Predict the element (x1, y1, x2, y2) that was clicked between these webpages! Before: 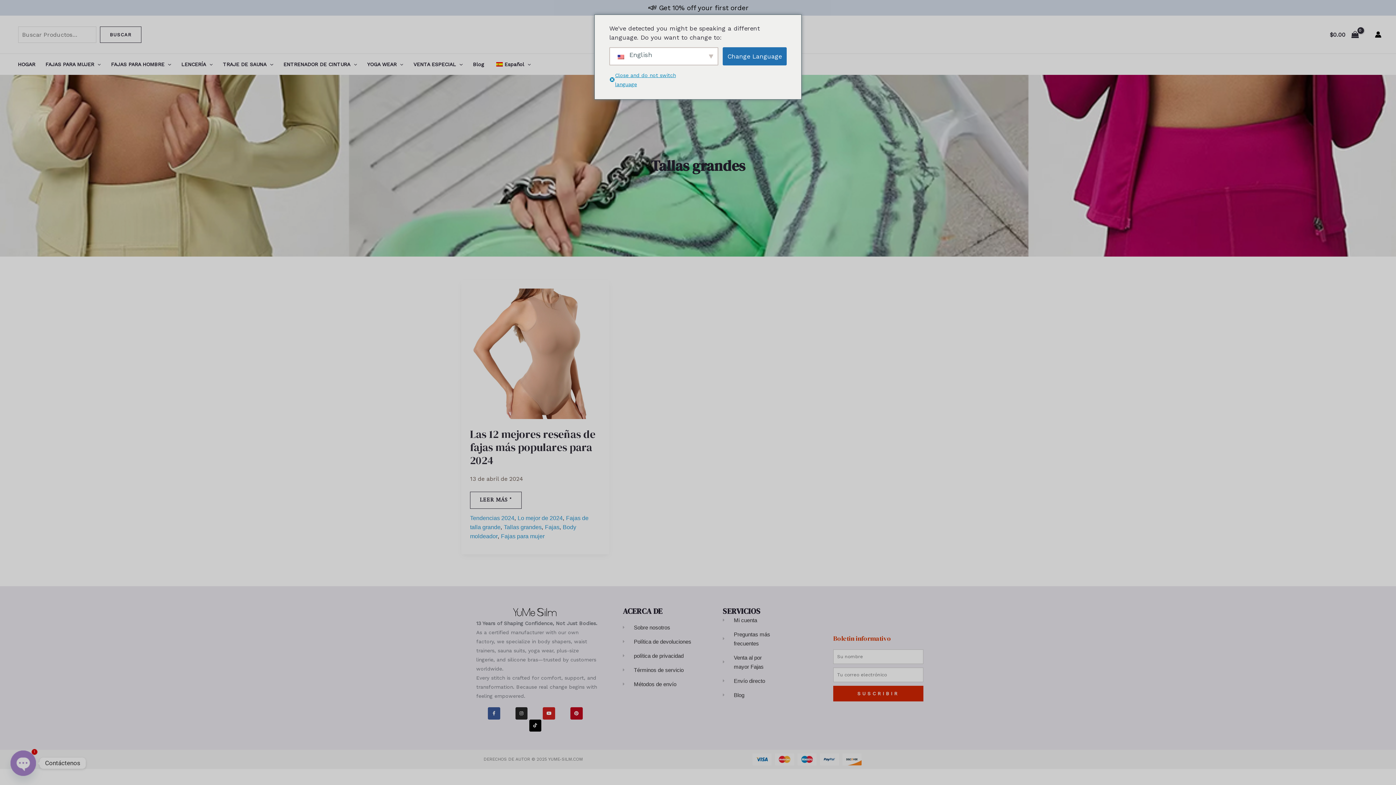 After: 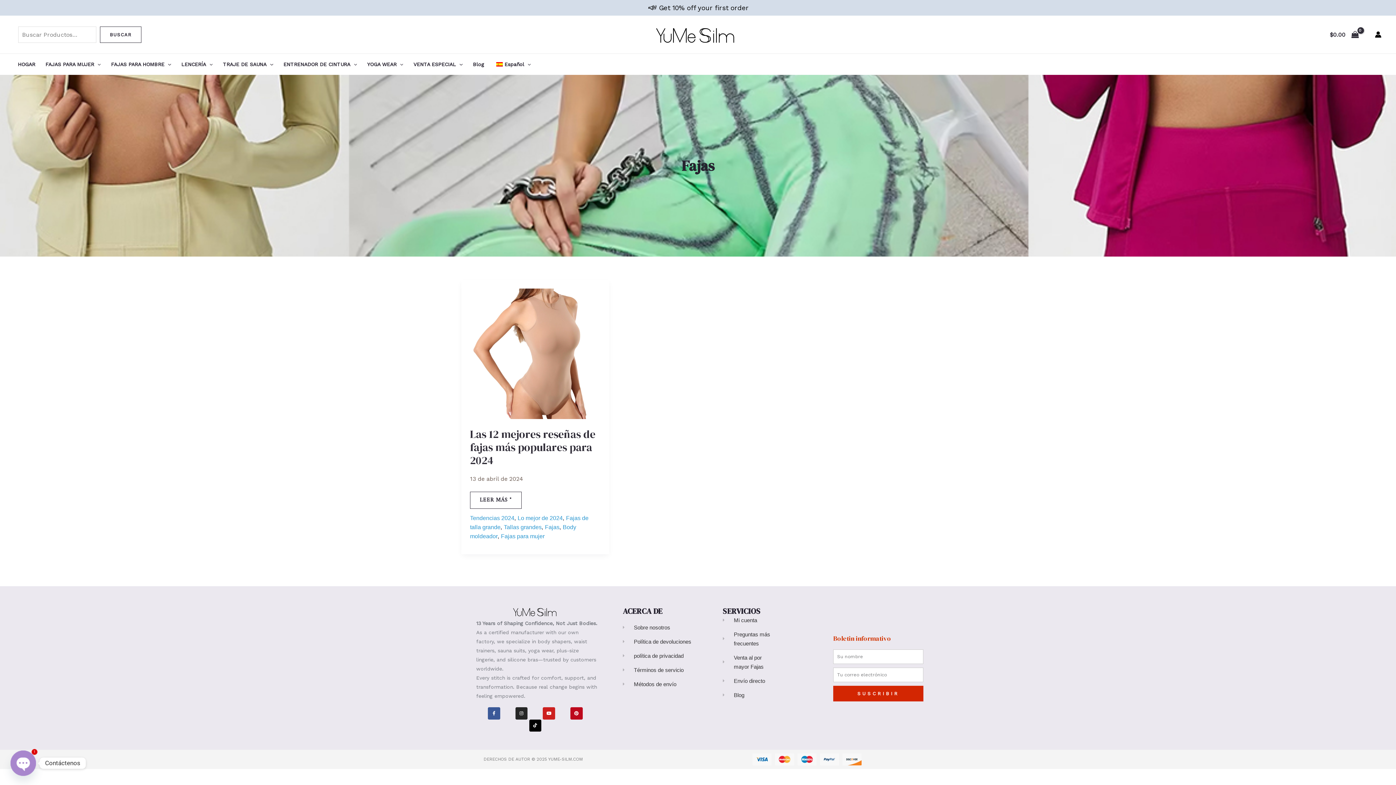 Action: bbox: (545, 524, 559, 530) label: Fajas